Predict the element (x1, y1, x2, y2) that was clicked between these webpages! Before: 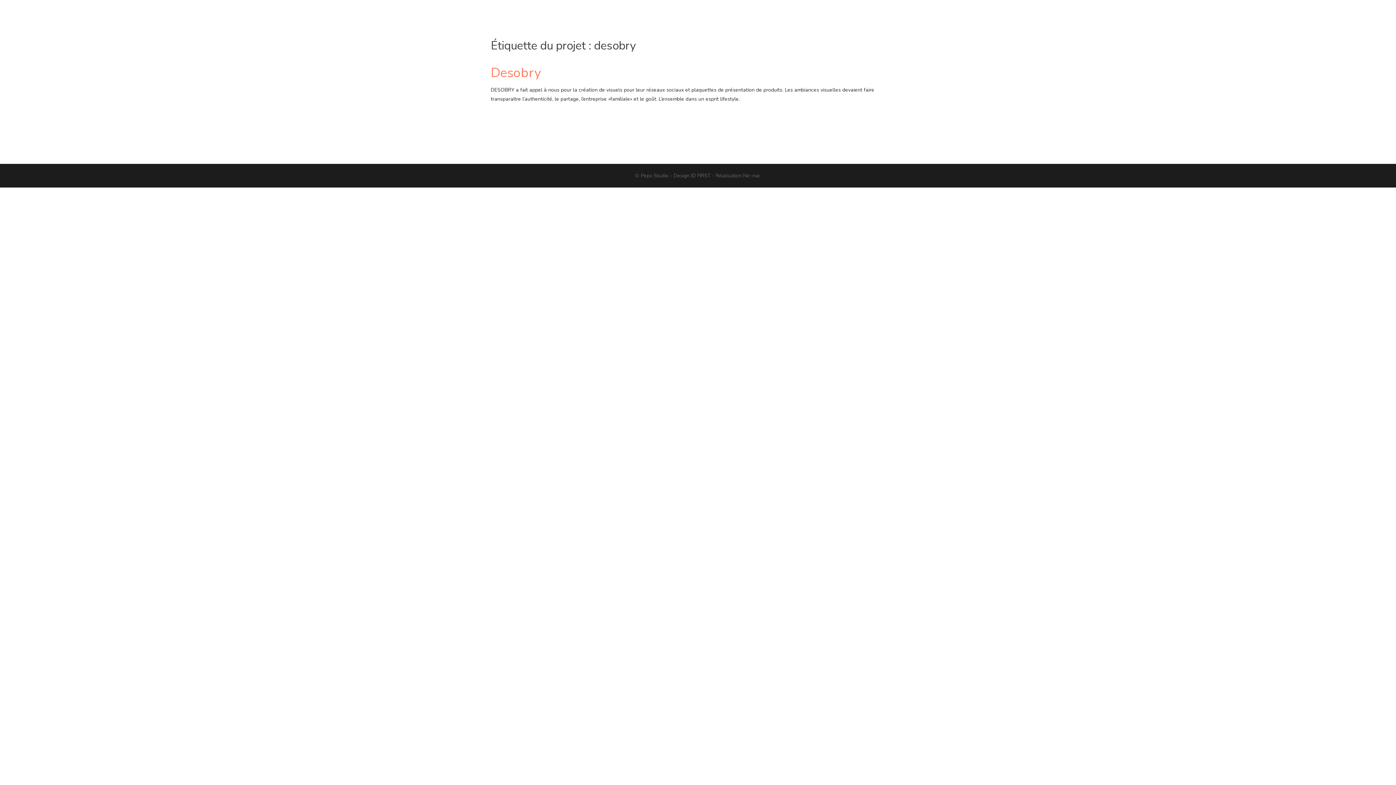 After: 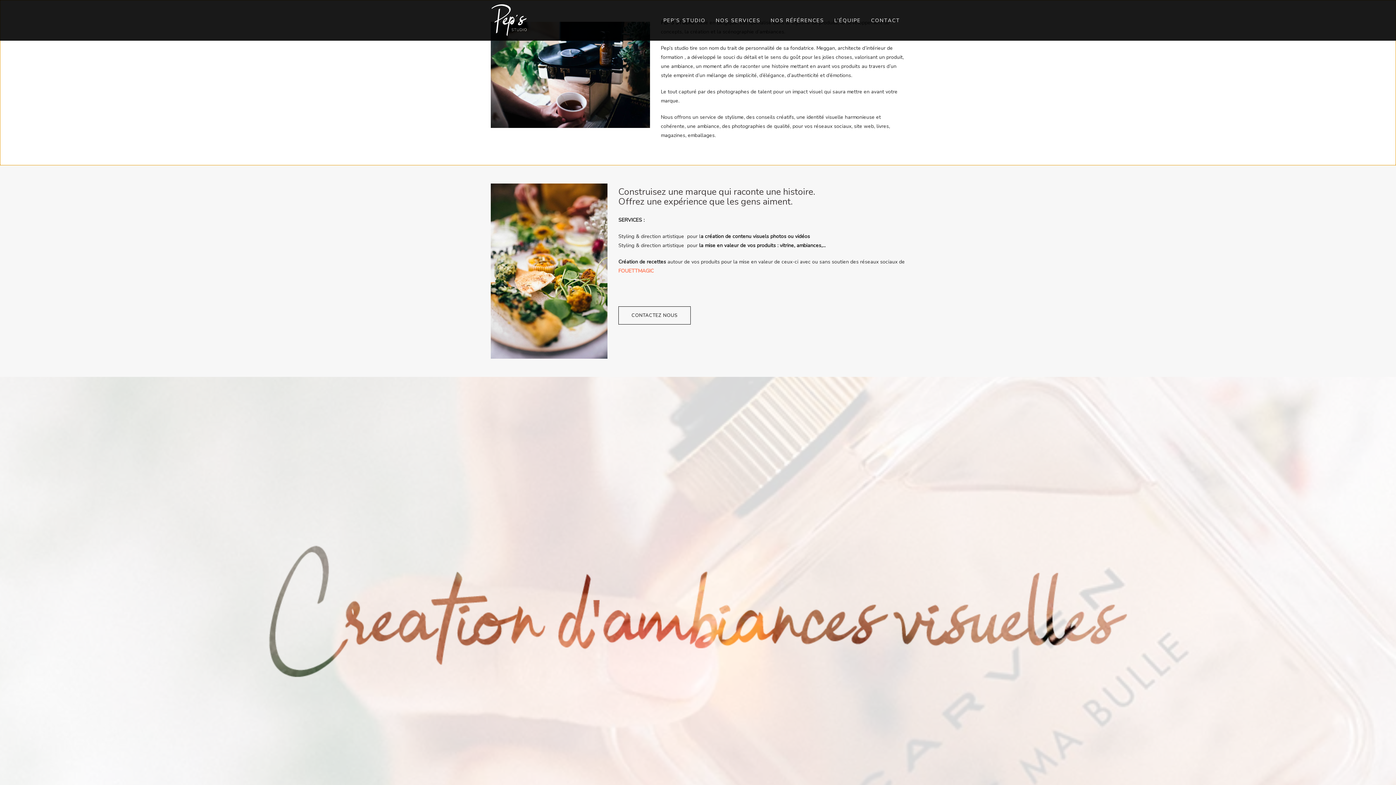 Action: label: PEP’S STUDIO bbox: (663, 21, 705, 30)